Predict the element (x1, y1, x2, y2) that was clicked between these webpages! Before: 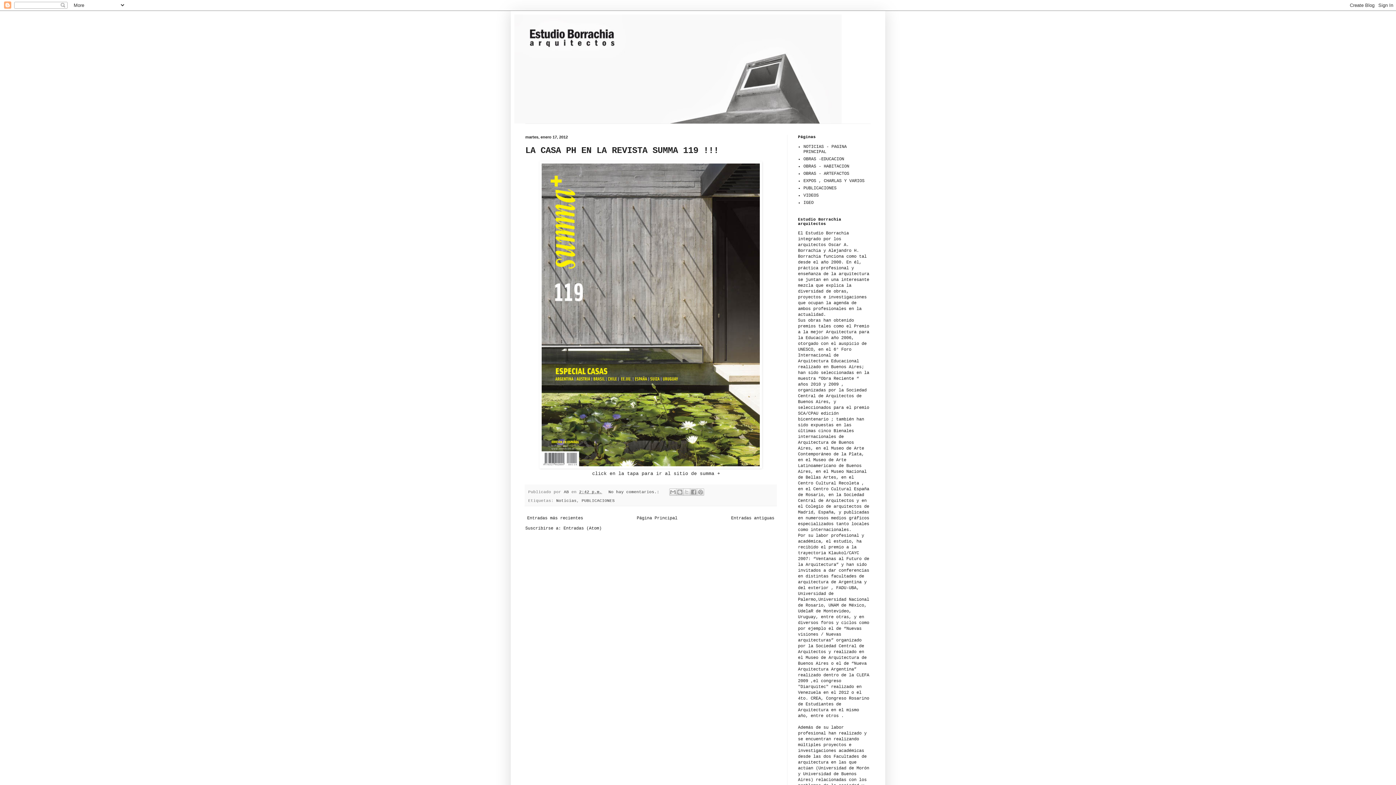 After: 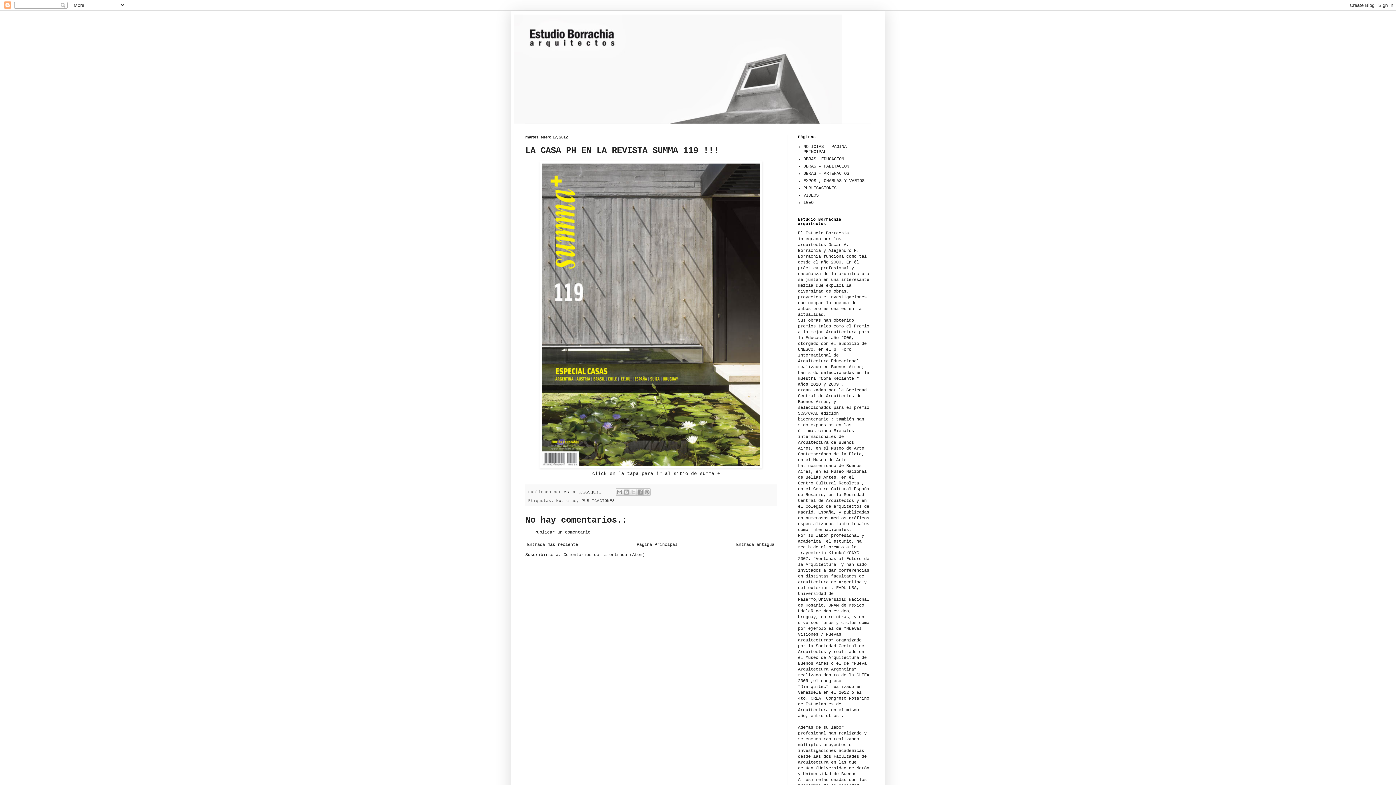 Action: bbox: (579, 490, 602, 494) label: 2:42 p.m.